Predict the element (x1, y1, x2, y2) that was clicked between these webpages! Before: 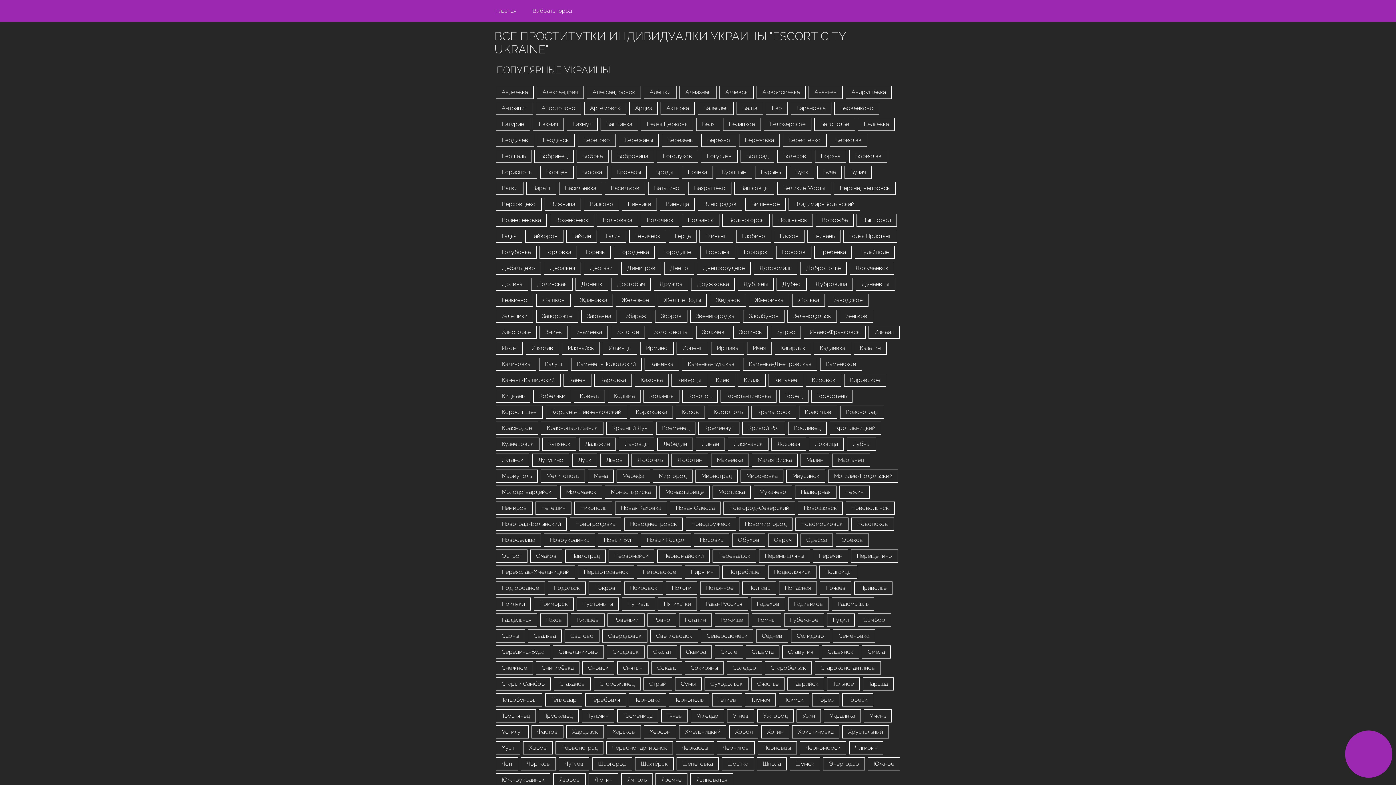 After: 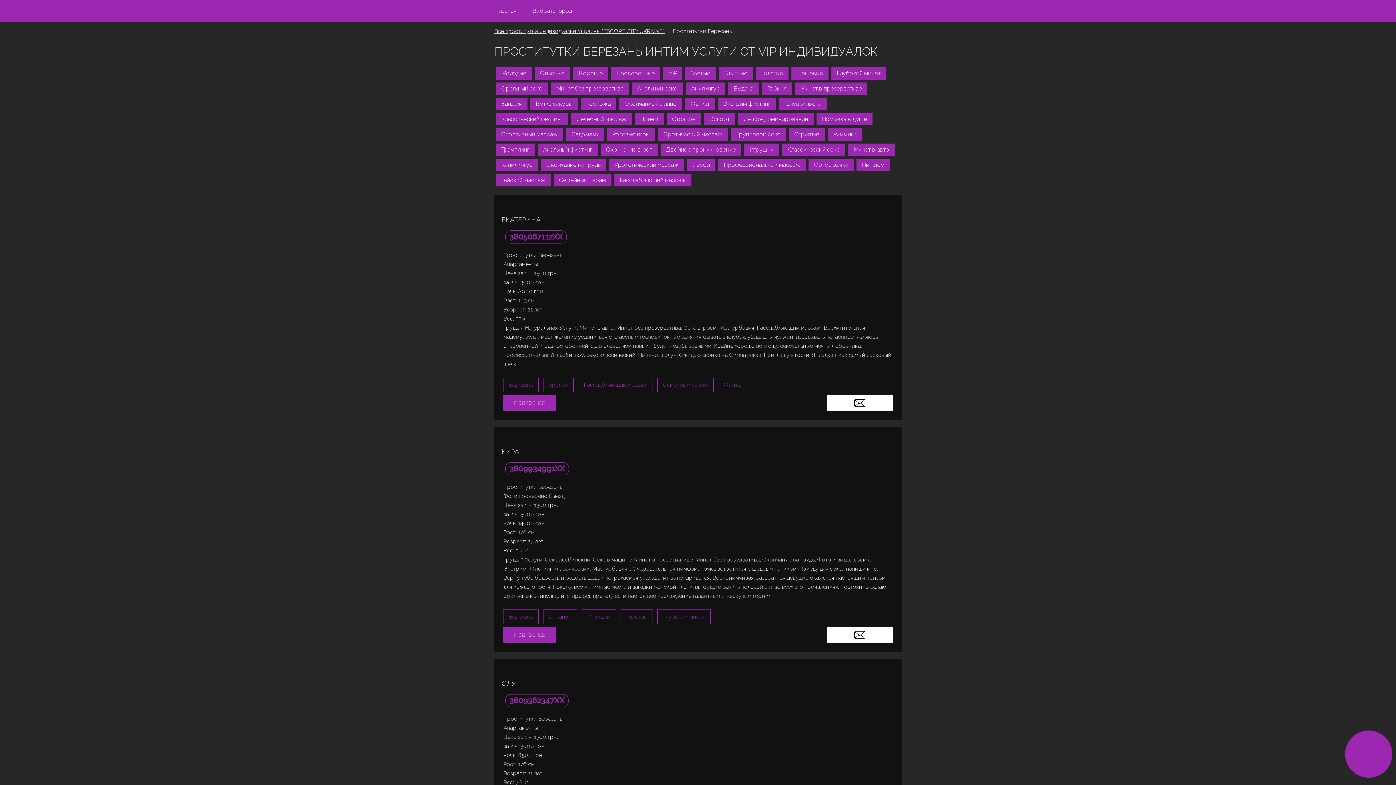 Action: bbox: (661, 133, 698, 147) label: Березань